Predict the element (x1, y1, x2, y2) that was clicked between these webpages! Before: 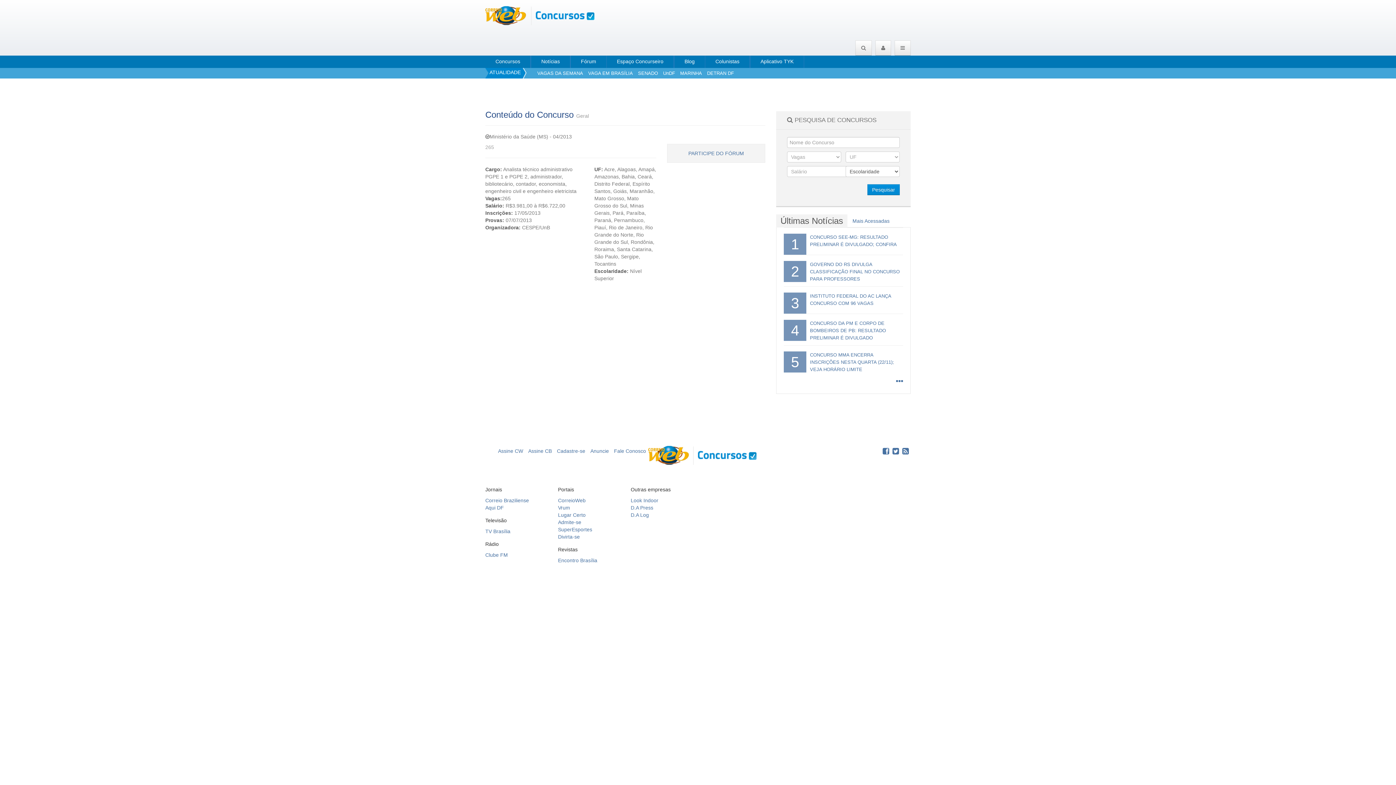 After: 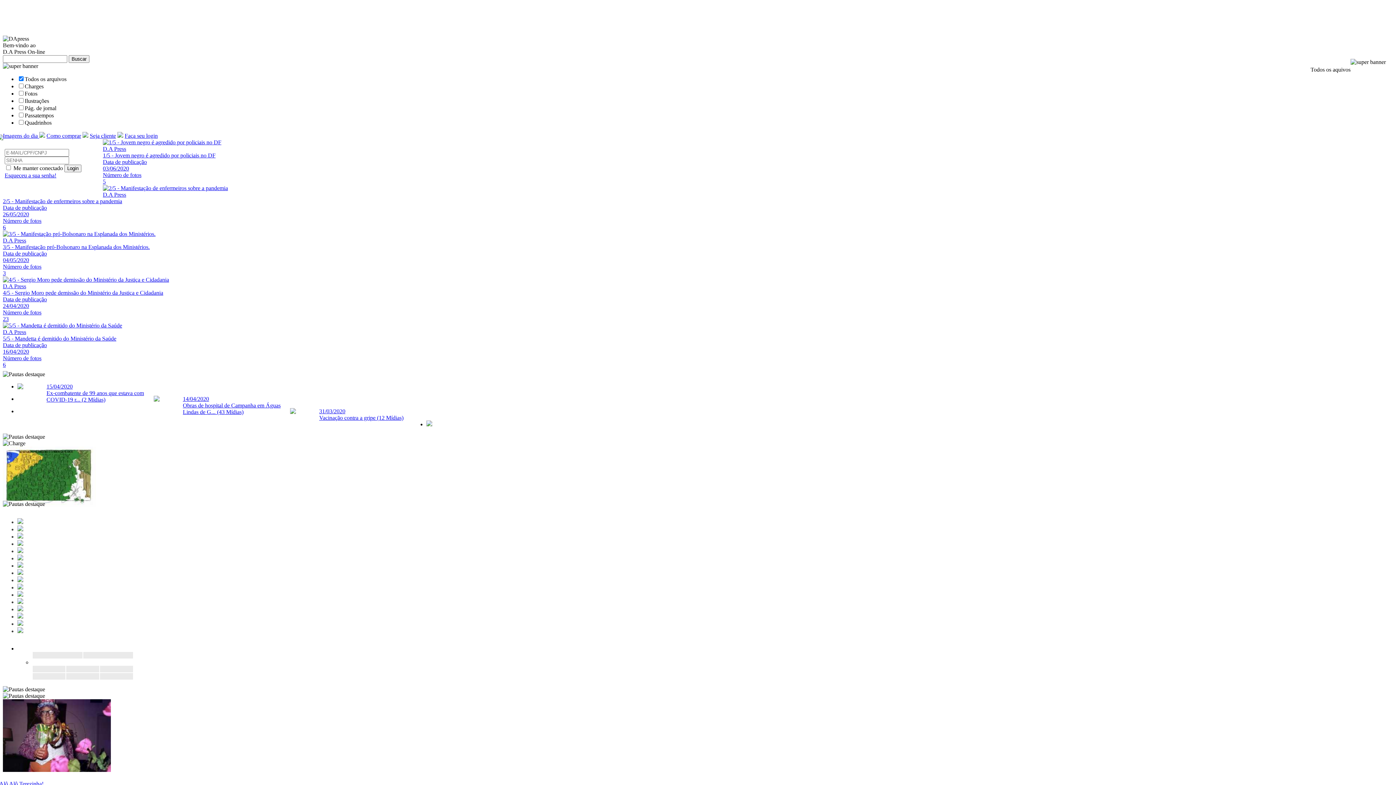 Action: label: D.A Press bbox: (630, 505, 653, 510)